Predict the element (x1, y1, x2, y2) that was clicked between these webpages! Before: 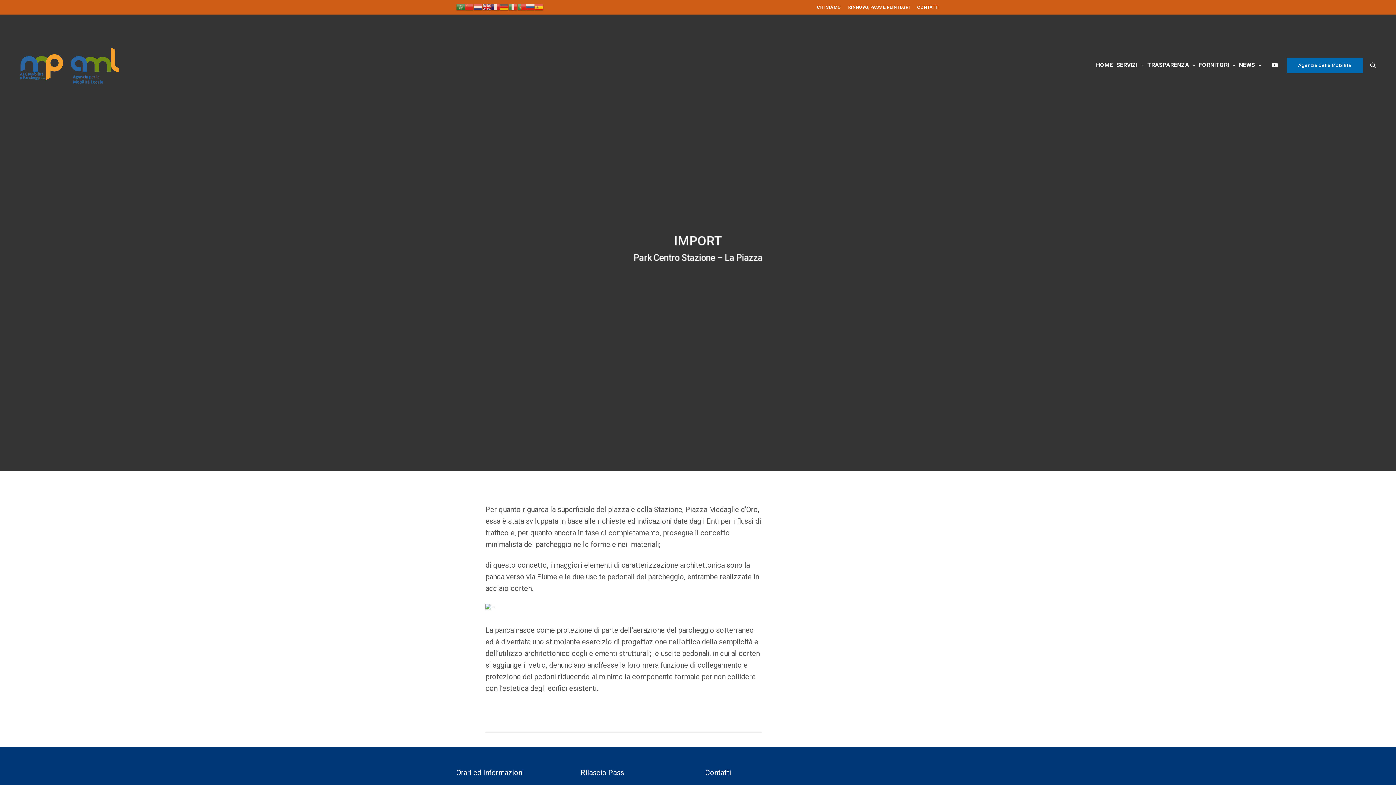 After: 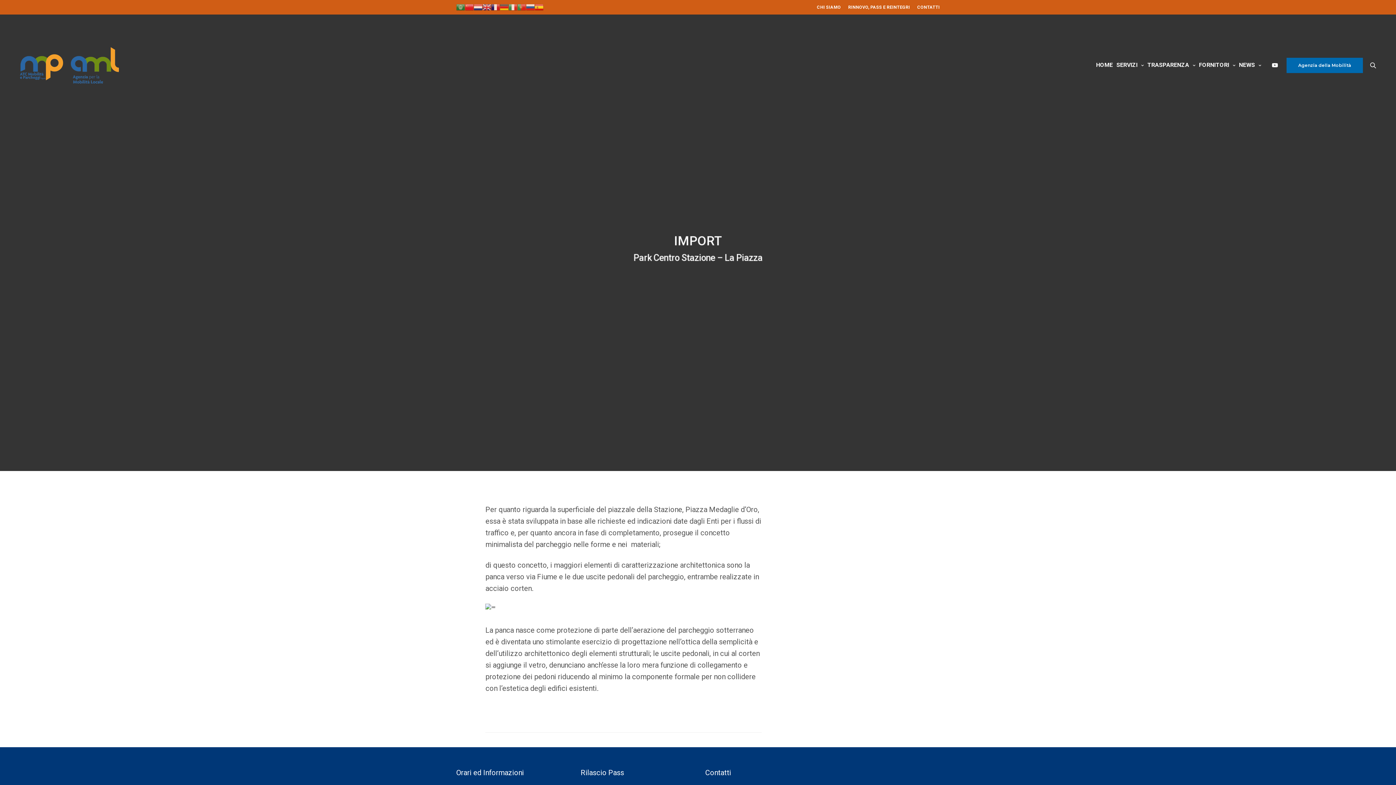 Action: bbox: (465, 4, 473, 9)